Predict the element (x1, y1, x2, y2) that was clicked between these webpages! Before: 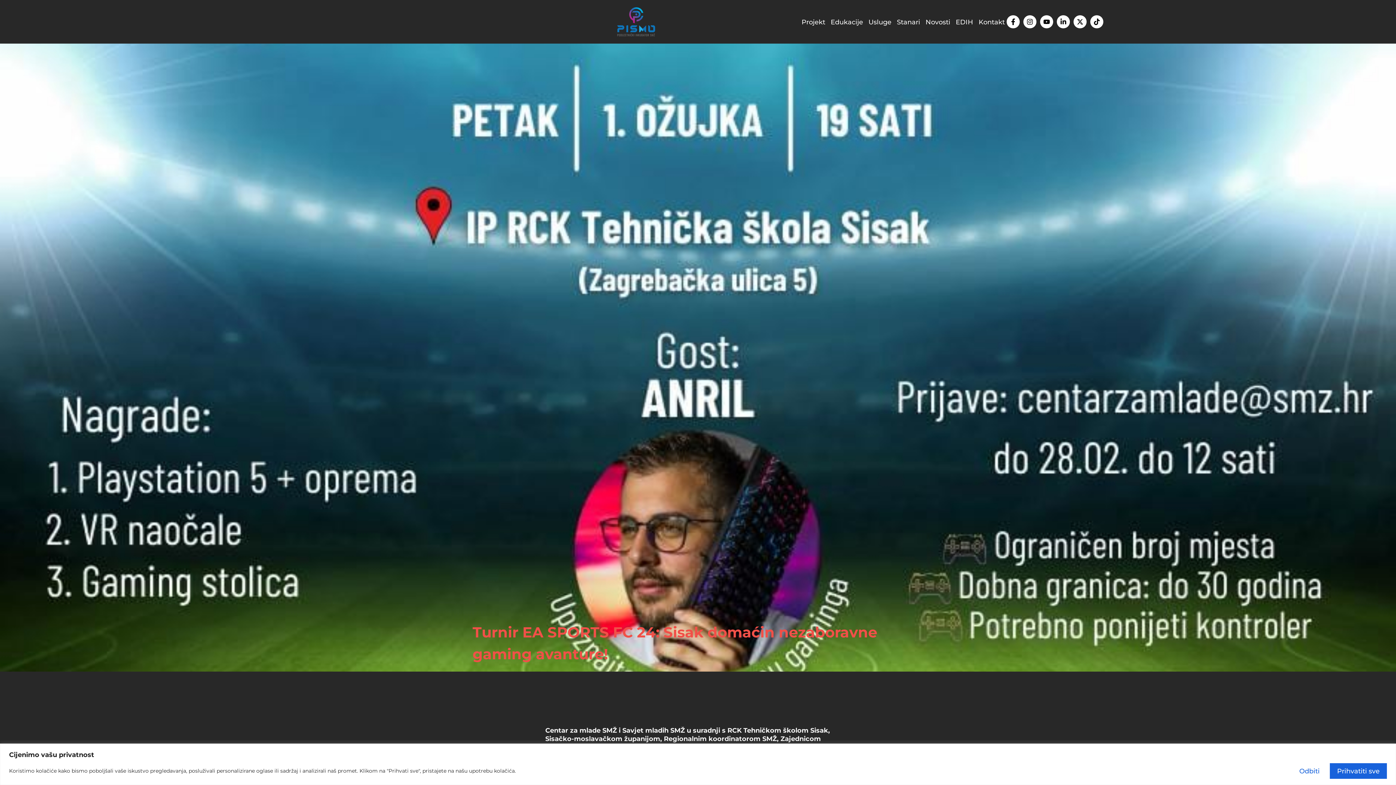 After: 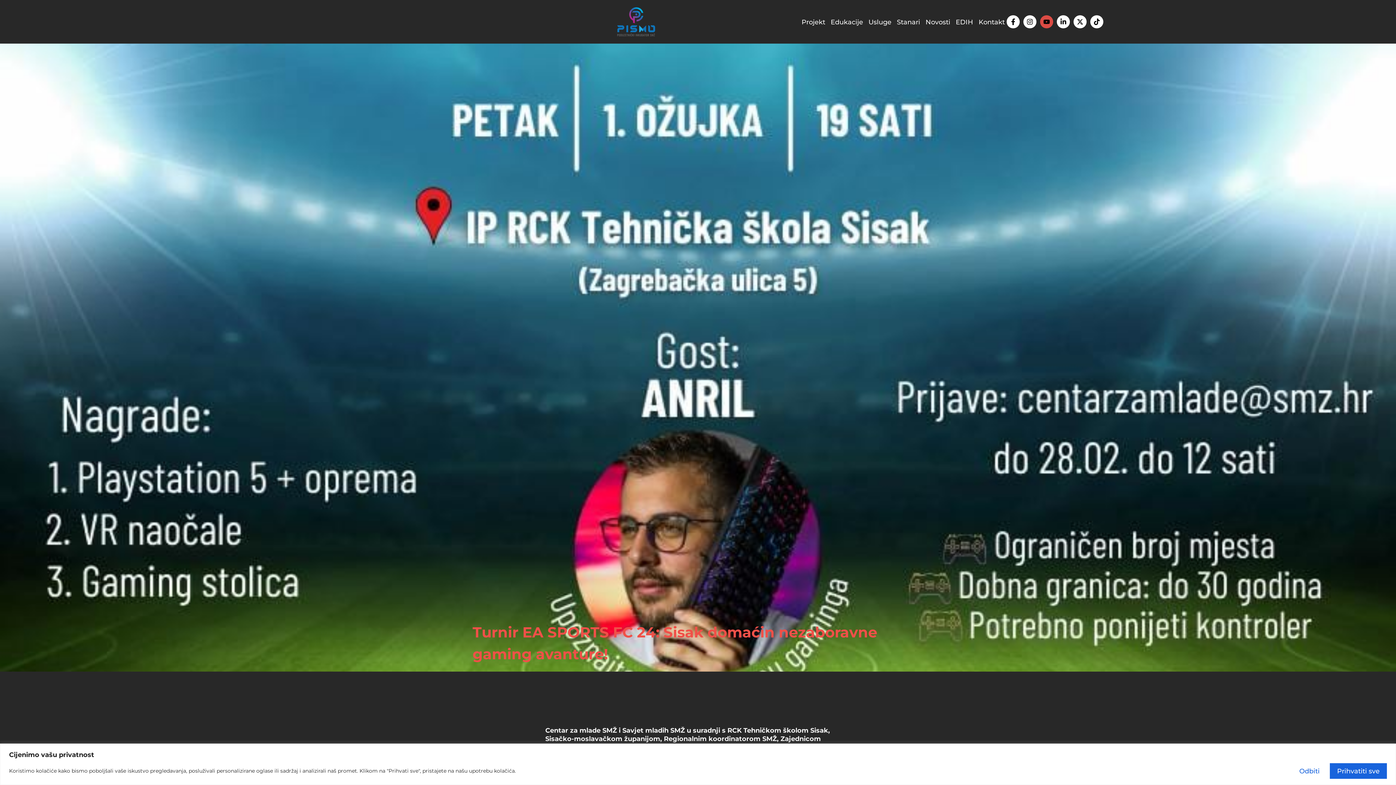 Action: bbox: (1040, 15, 1053, 28) label: Youtube